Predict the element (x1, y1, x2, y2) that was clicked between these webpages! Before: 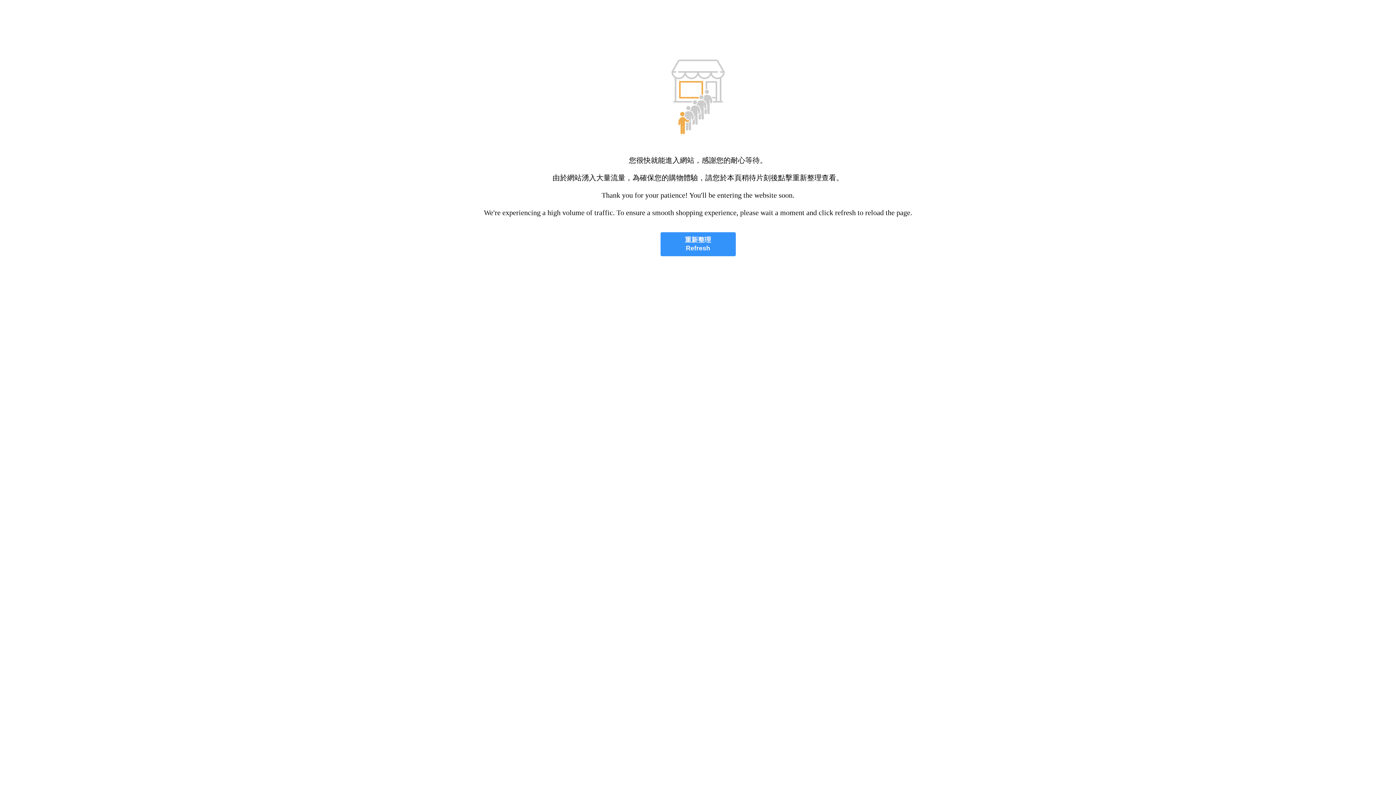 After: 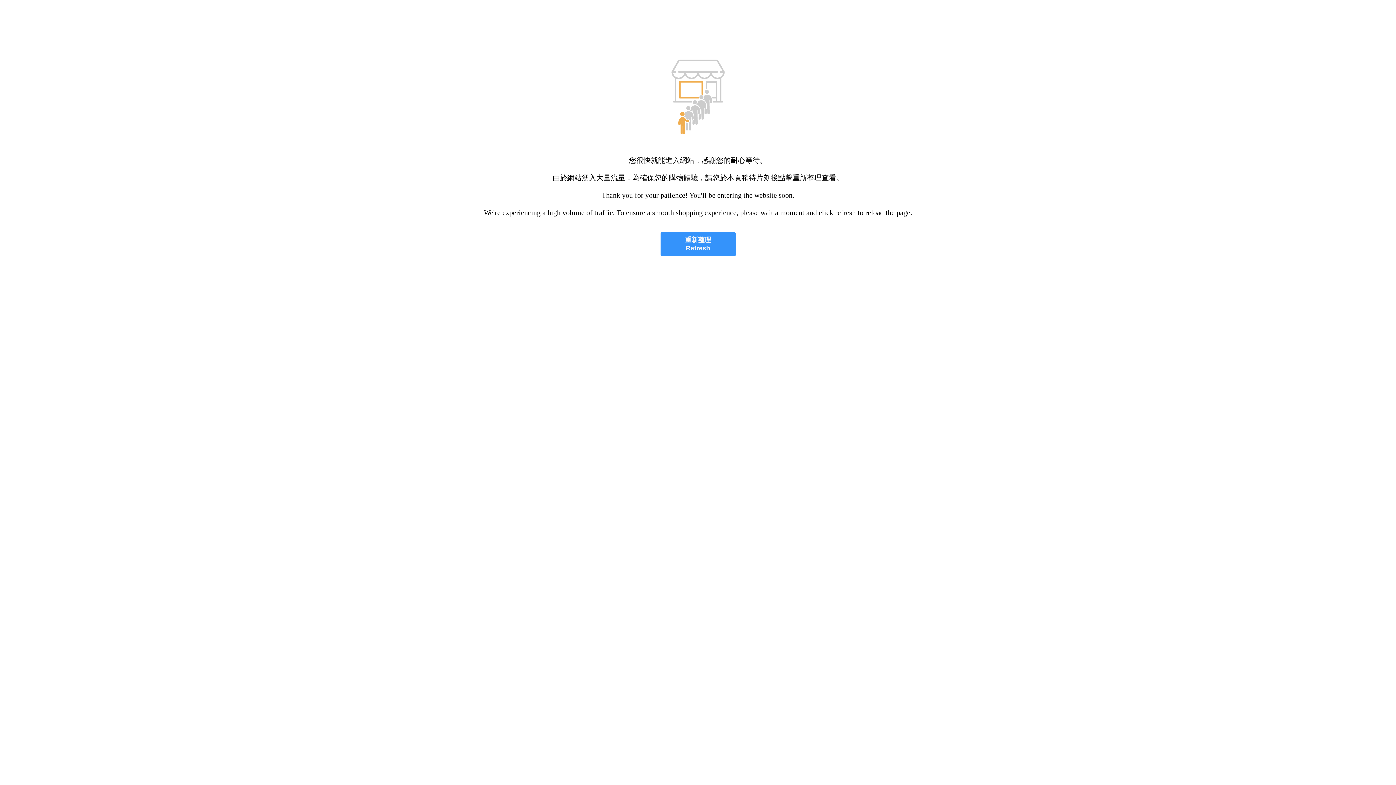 Action: label: 重新整理
Refresh bbox: (660, 232, 735, 256)